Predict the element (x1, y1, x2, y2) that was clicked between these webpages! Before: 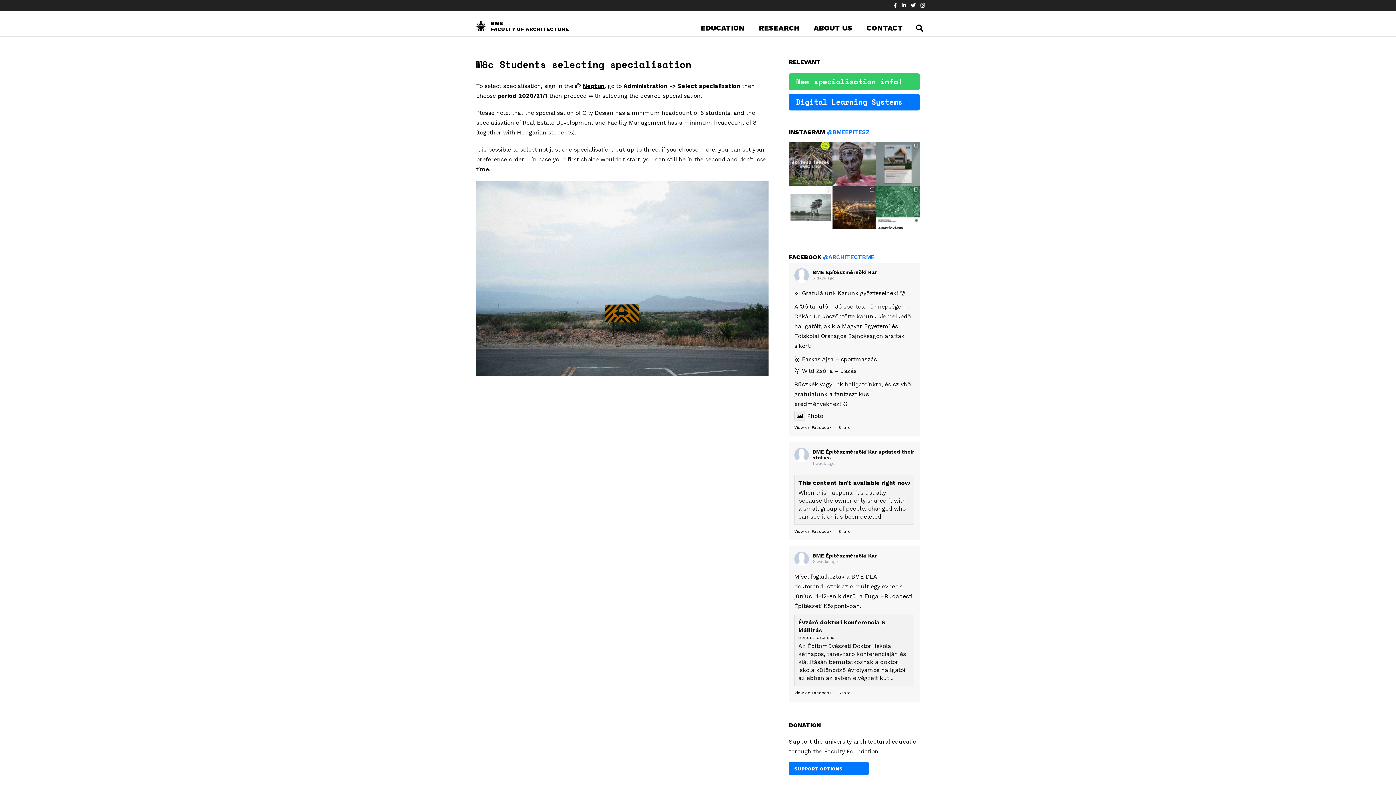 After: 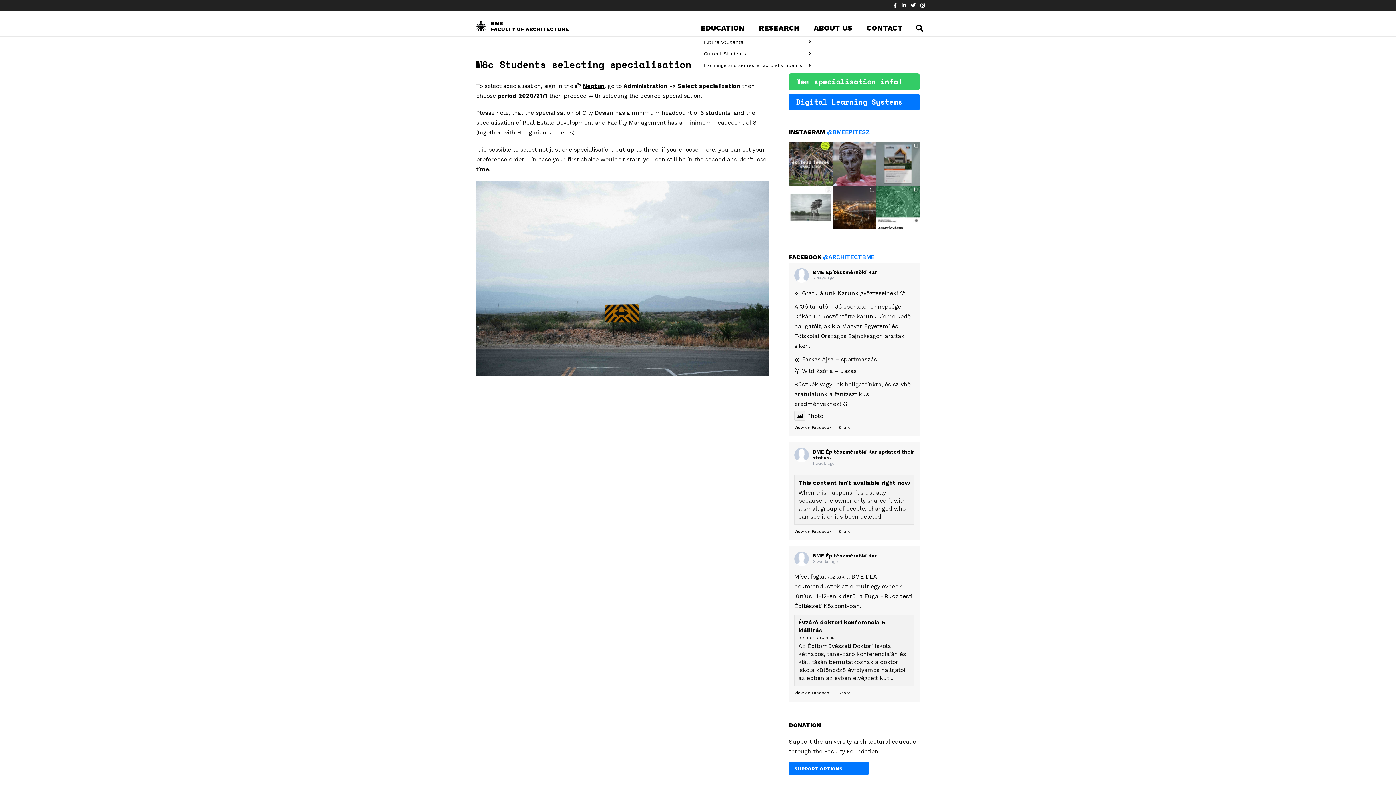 Action: label: EDUCATION bbox: (701, 23, 744, 32)